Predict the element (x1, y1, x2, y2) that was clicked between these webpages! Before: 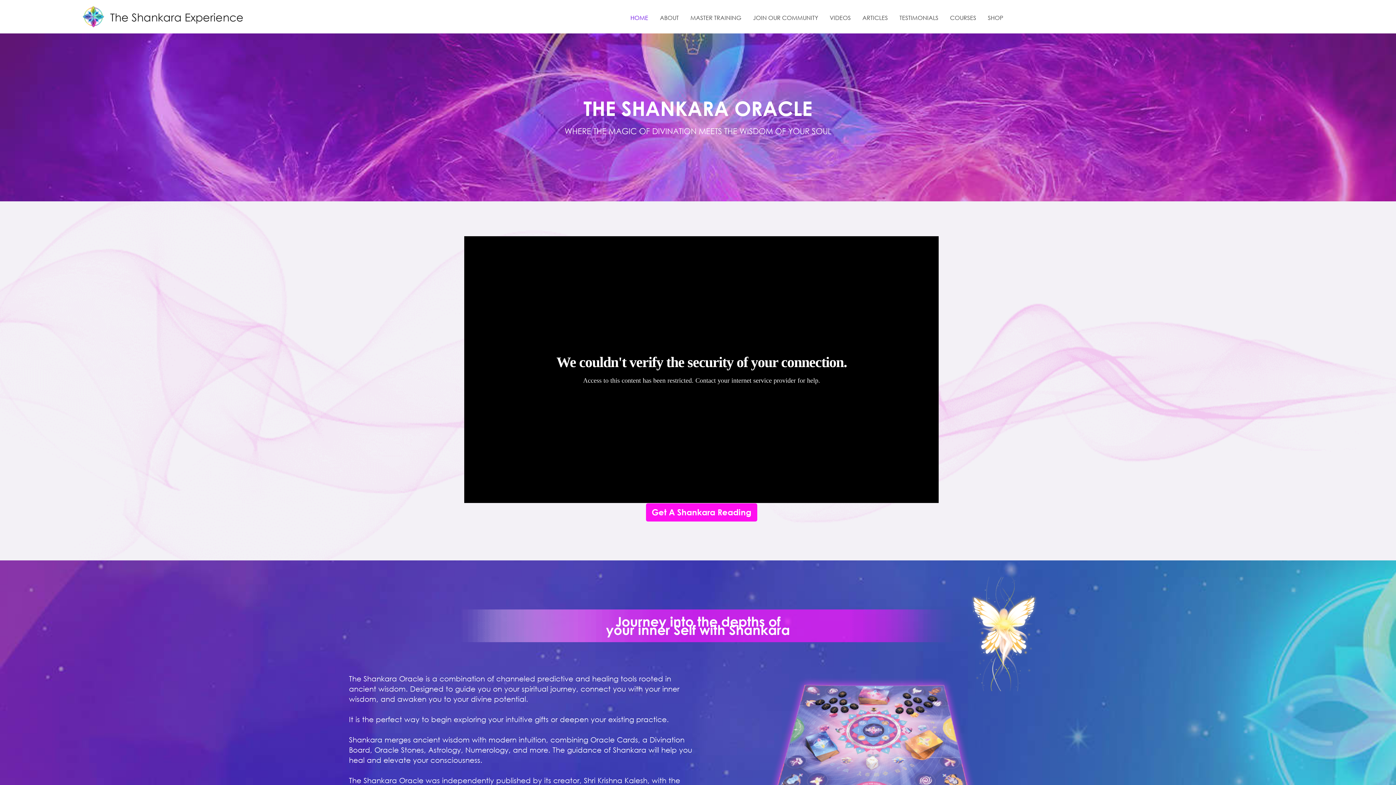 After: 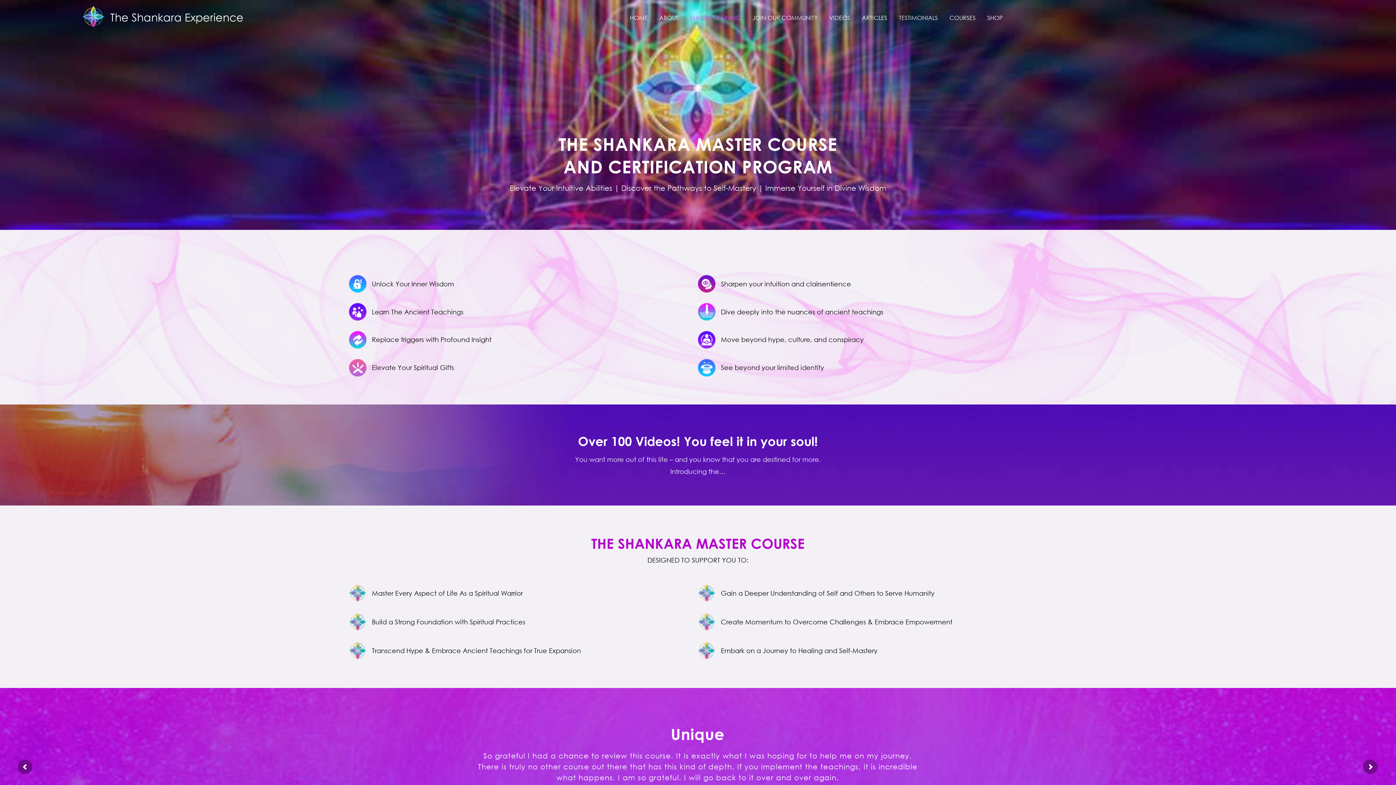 Action: label: MASTER TRAINING bbox: (684, 12, 747, 22)